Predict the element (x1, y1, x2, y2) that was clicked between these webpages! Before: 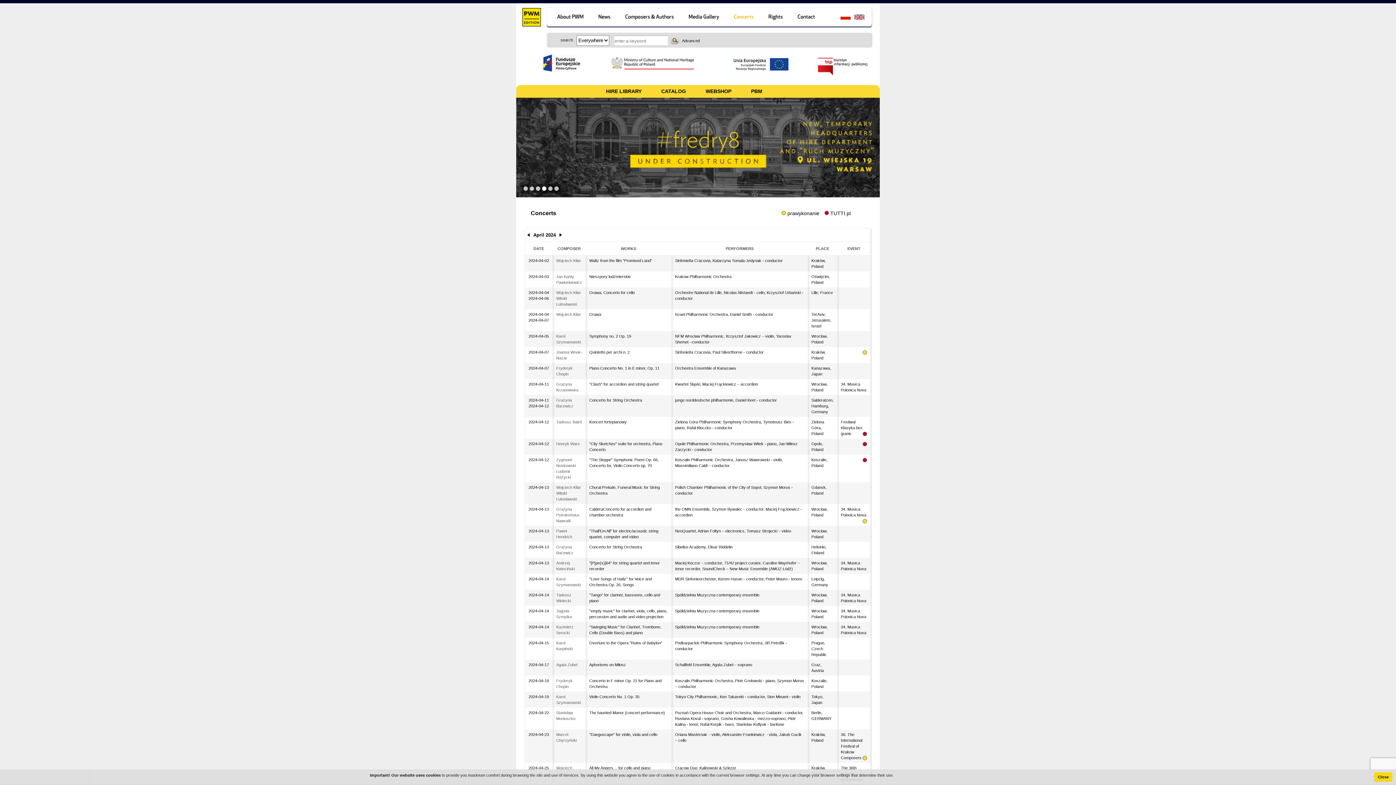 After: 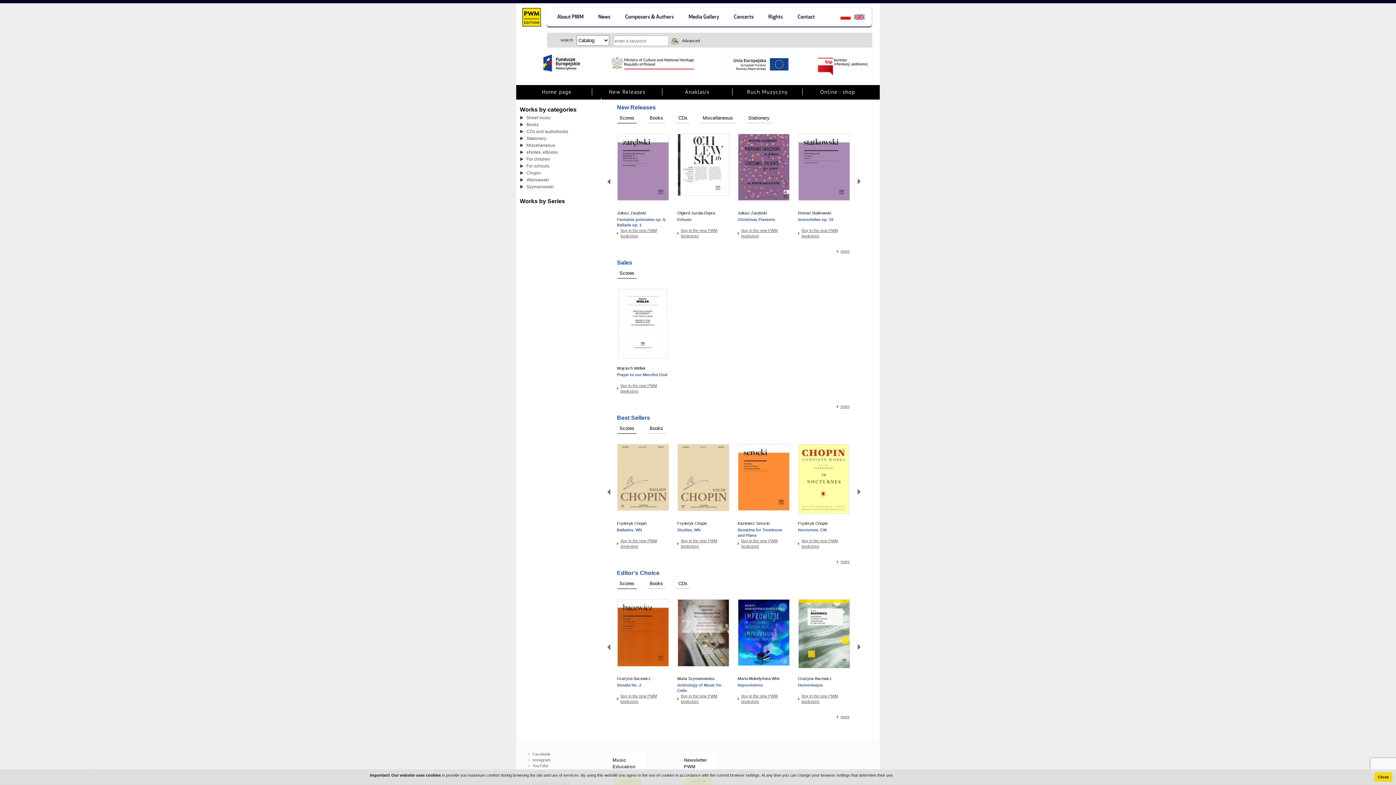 Action: label: CATALOG bbox: (651, 85, 696, 97)